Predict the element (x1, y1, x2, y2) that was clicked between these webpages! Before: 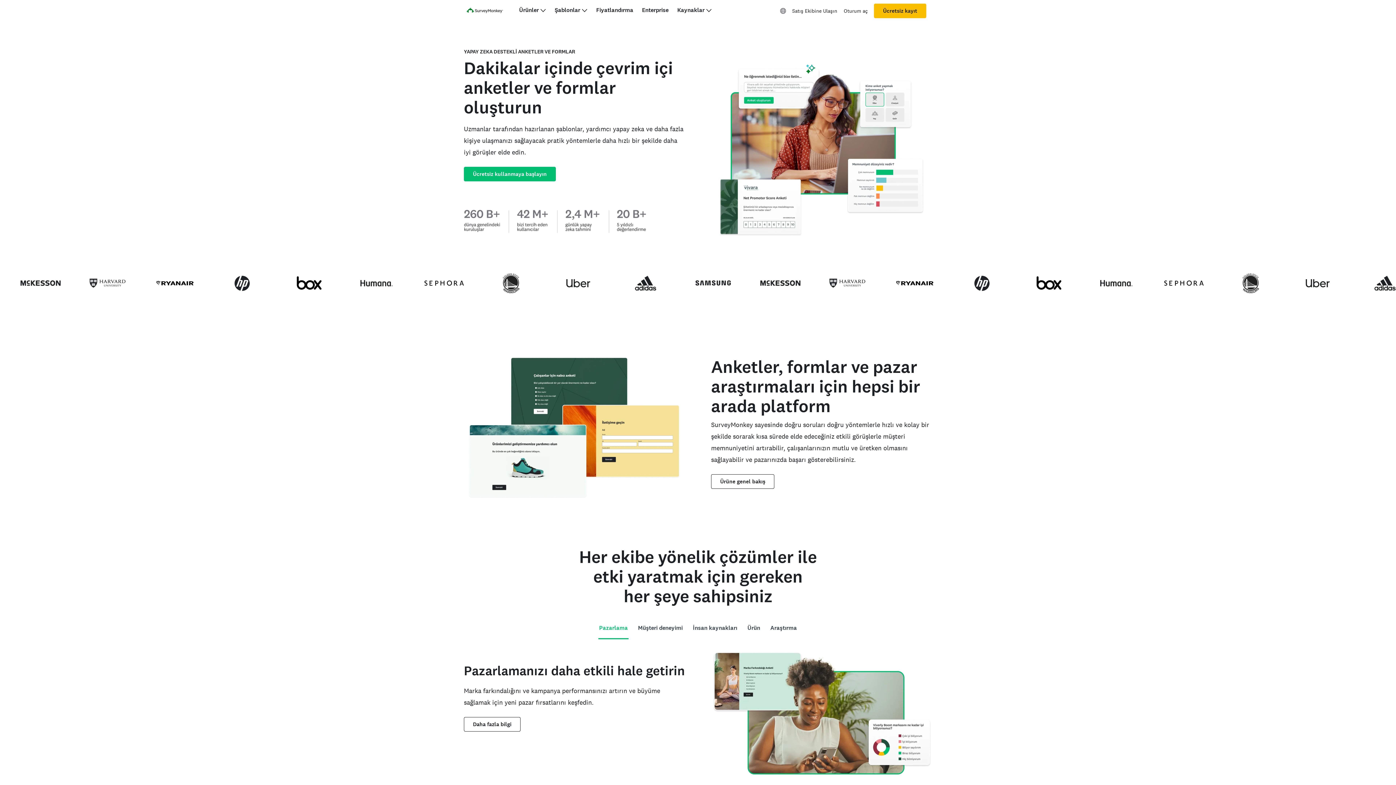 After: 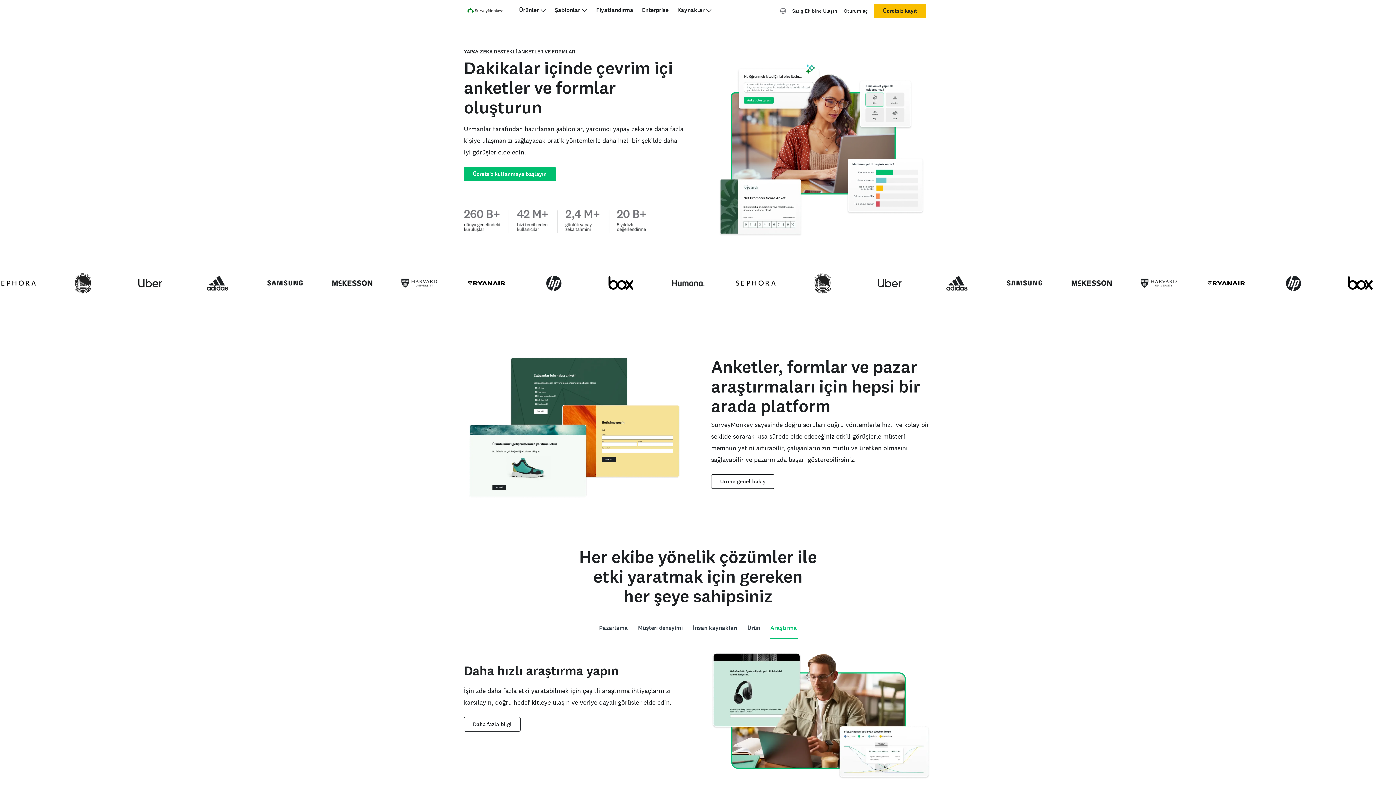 Action: bbox: (769, 618, 797, 638) label: Araştırma